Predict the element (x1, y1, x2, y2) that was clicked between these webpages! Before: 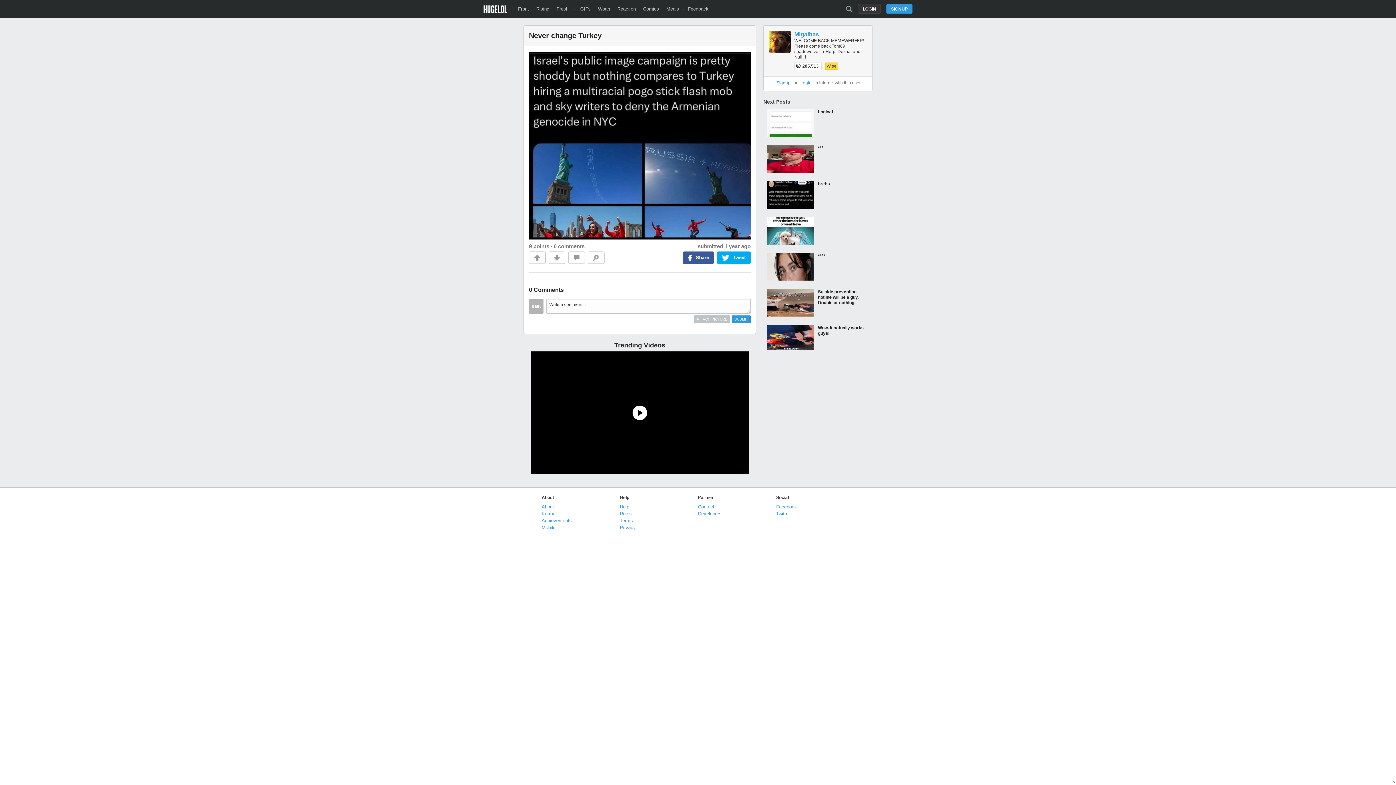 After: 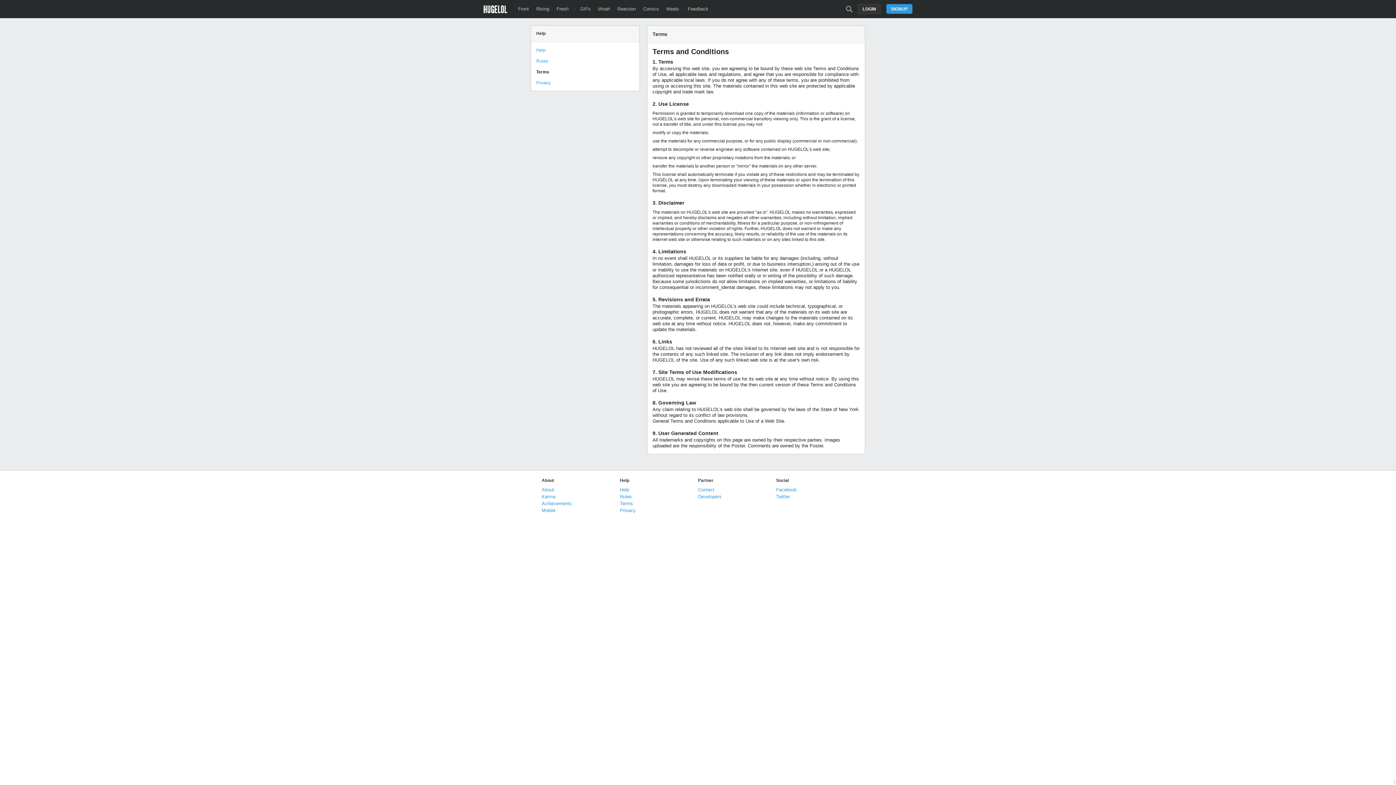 Action: label: Terms bbox: (620, 518, 633, 523)